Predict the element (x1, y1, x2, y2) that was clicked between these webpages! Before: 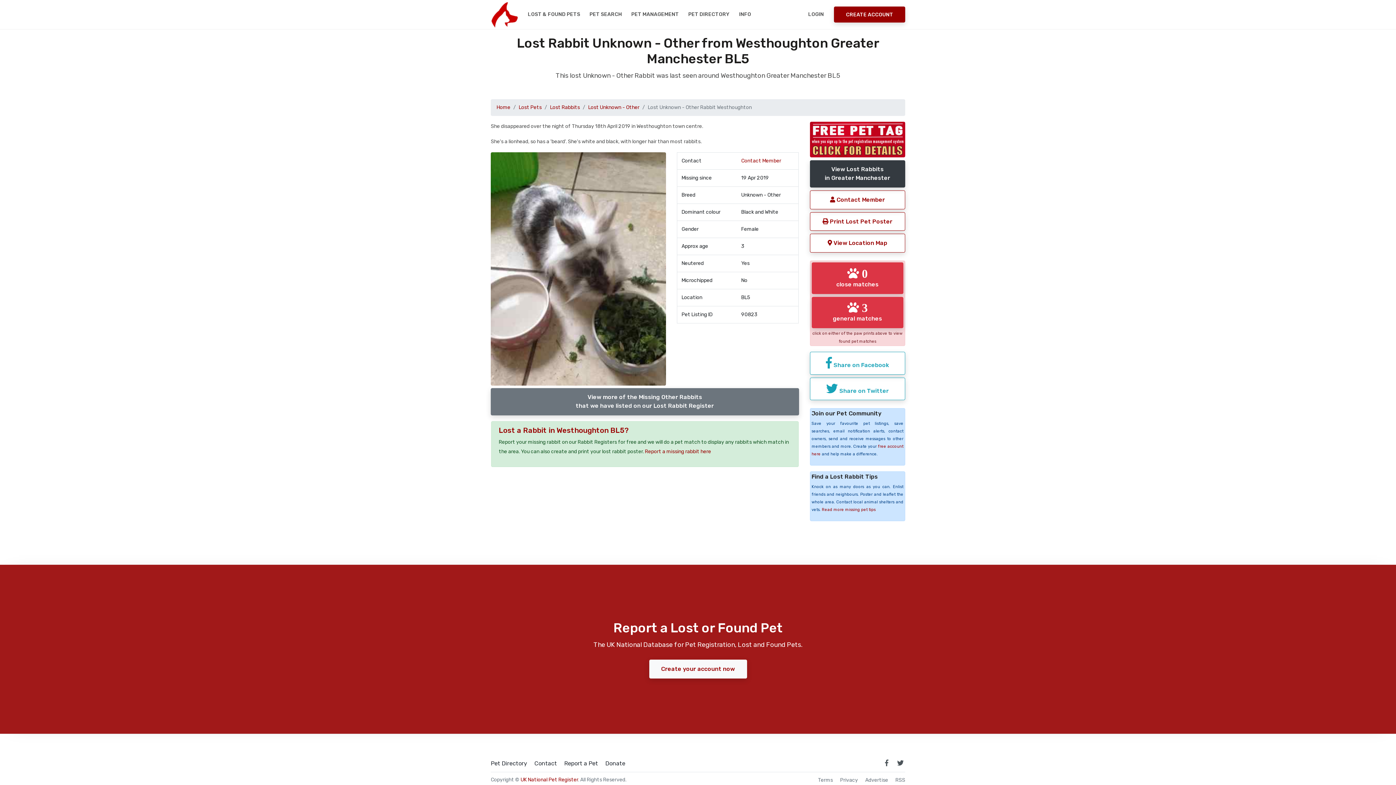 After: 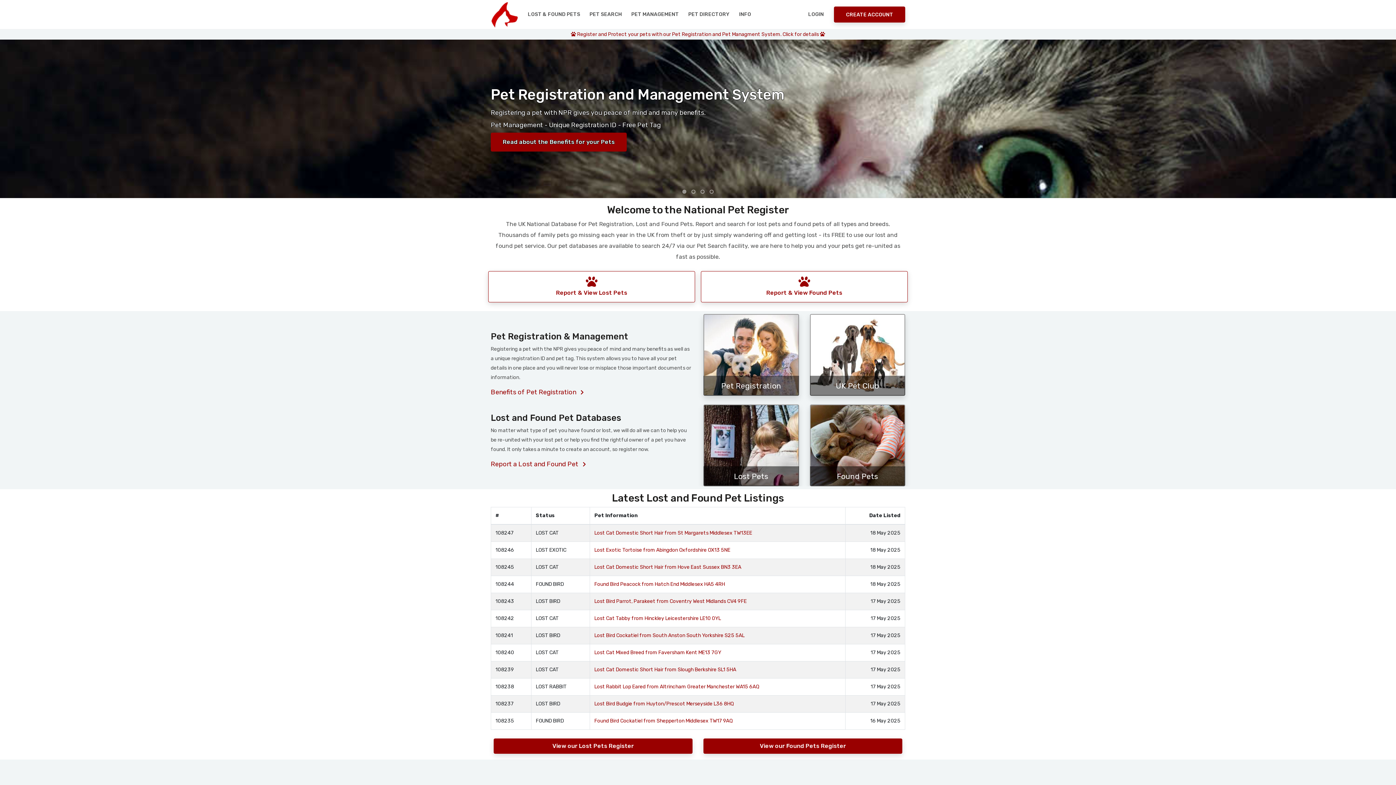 Action: bbox: (523, 0, 584, 29) label: LOST & FOUND PETS